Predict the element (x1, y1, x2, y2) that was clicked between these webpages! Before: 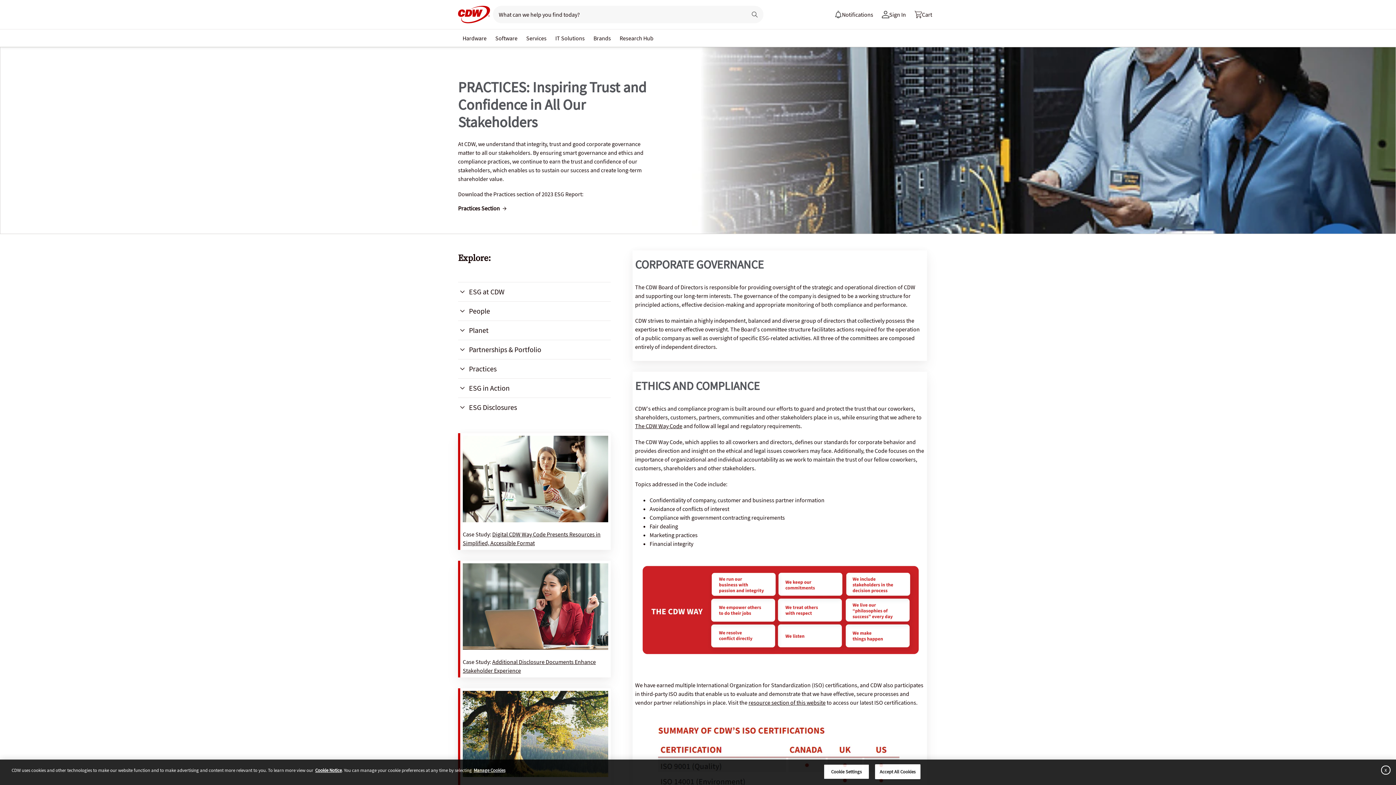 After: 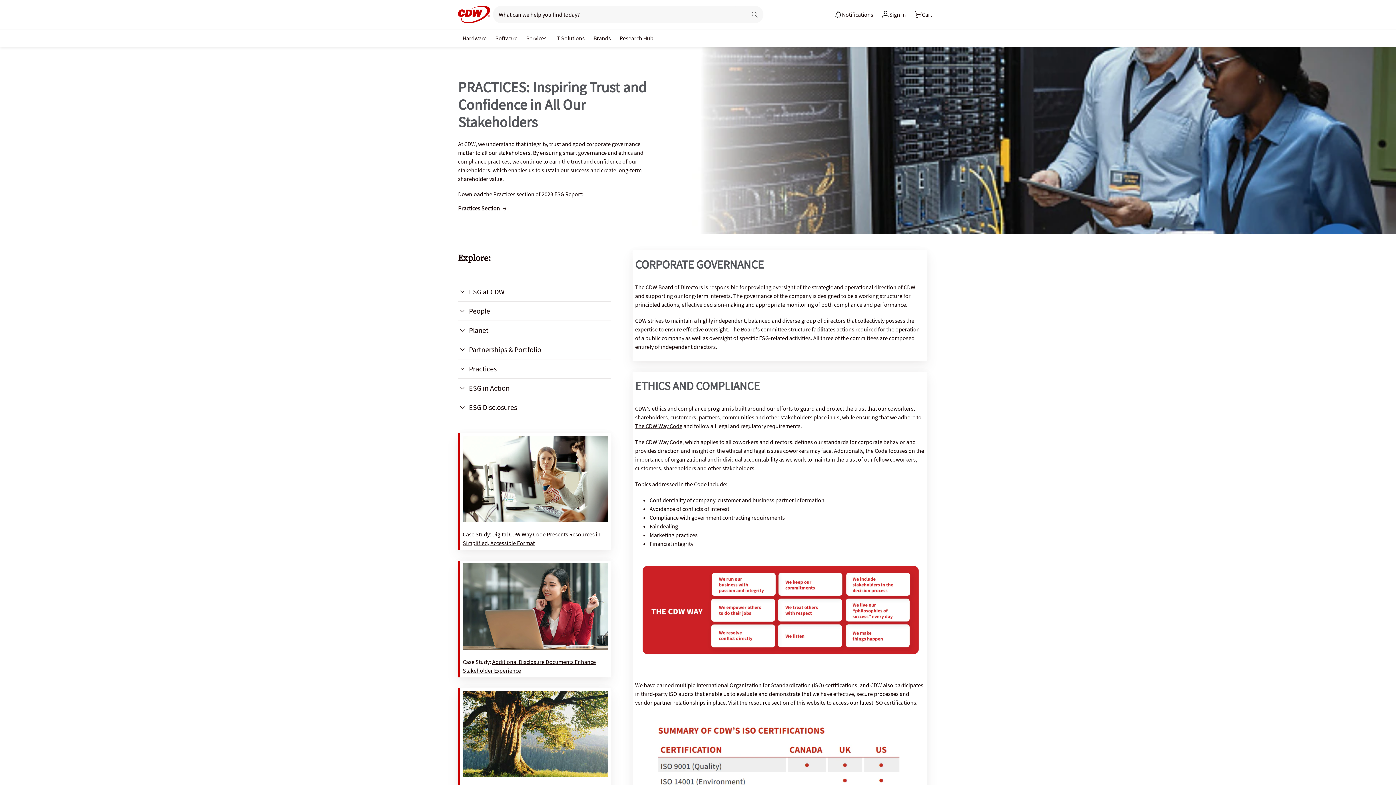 Action: bbox: (458, 205, 506, 212) label: Request Consultation